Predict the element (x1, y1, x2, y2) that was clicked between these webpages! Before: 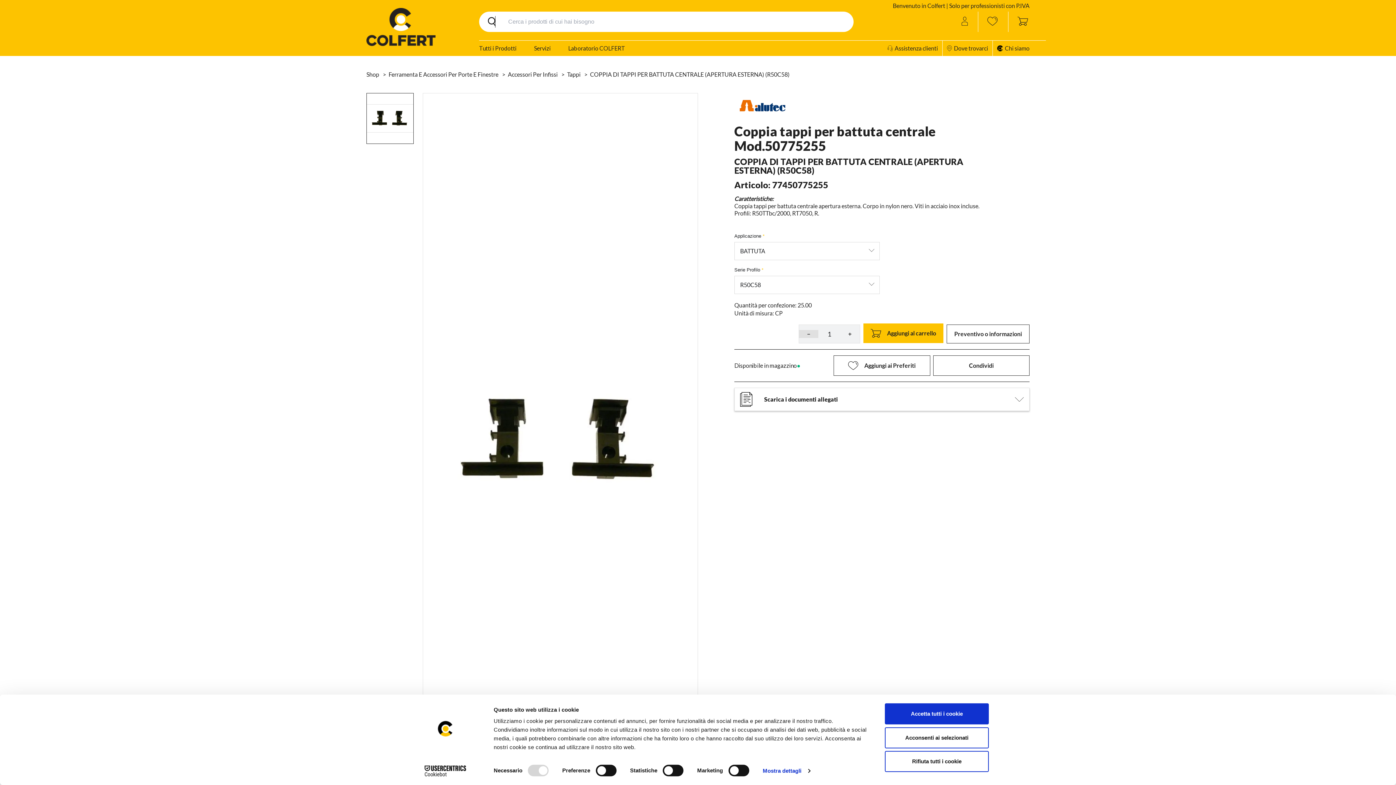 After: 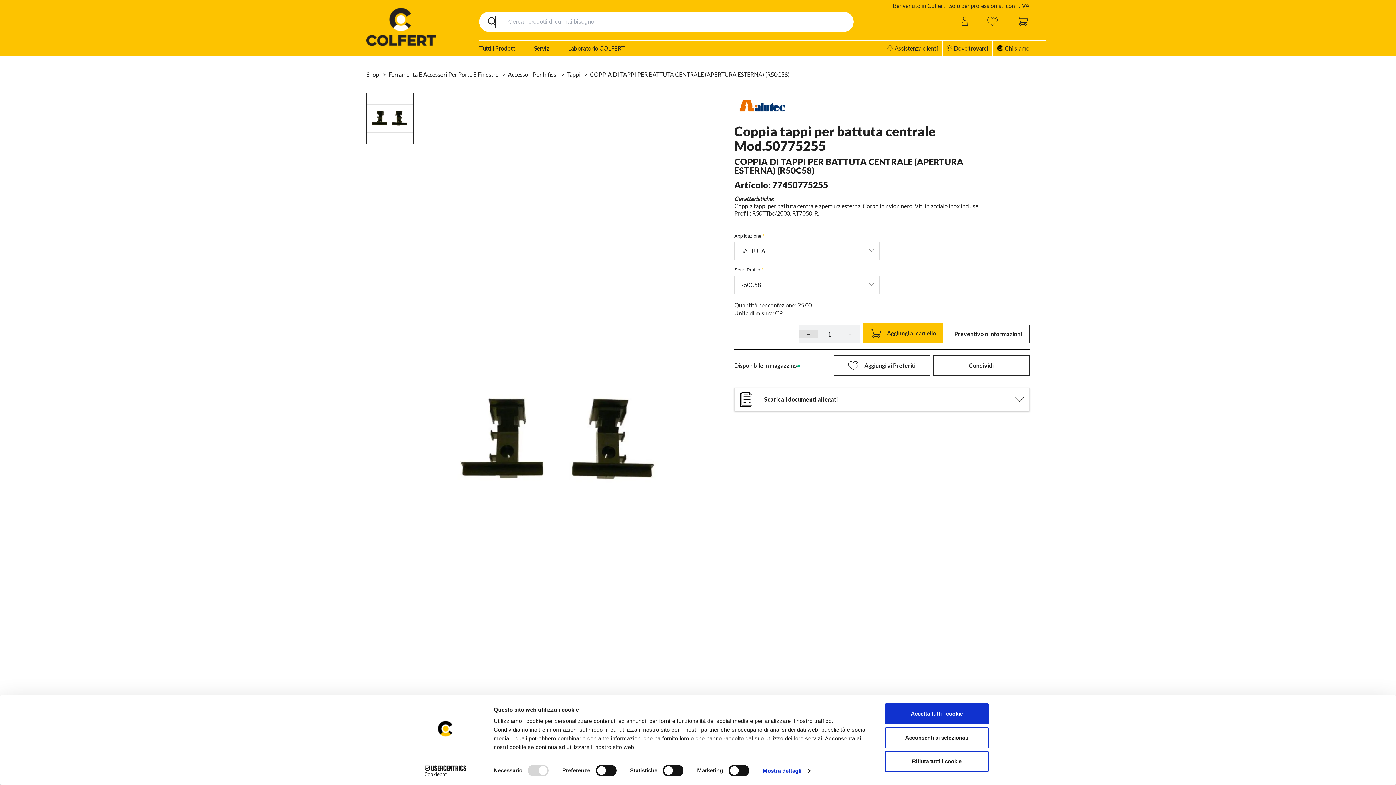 Action: bbox: (413, 765, 477, 776) label: Cookiebot - opens in a new window